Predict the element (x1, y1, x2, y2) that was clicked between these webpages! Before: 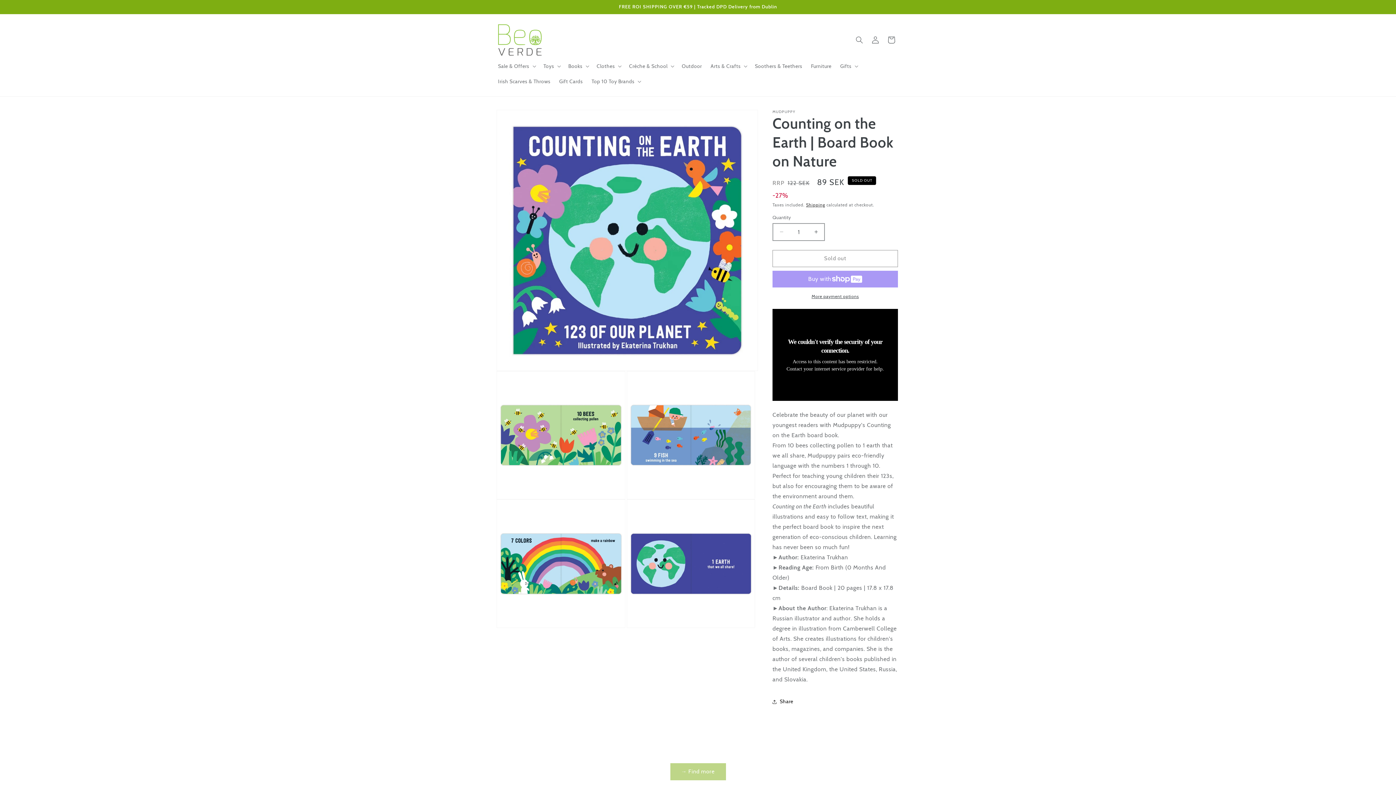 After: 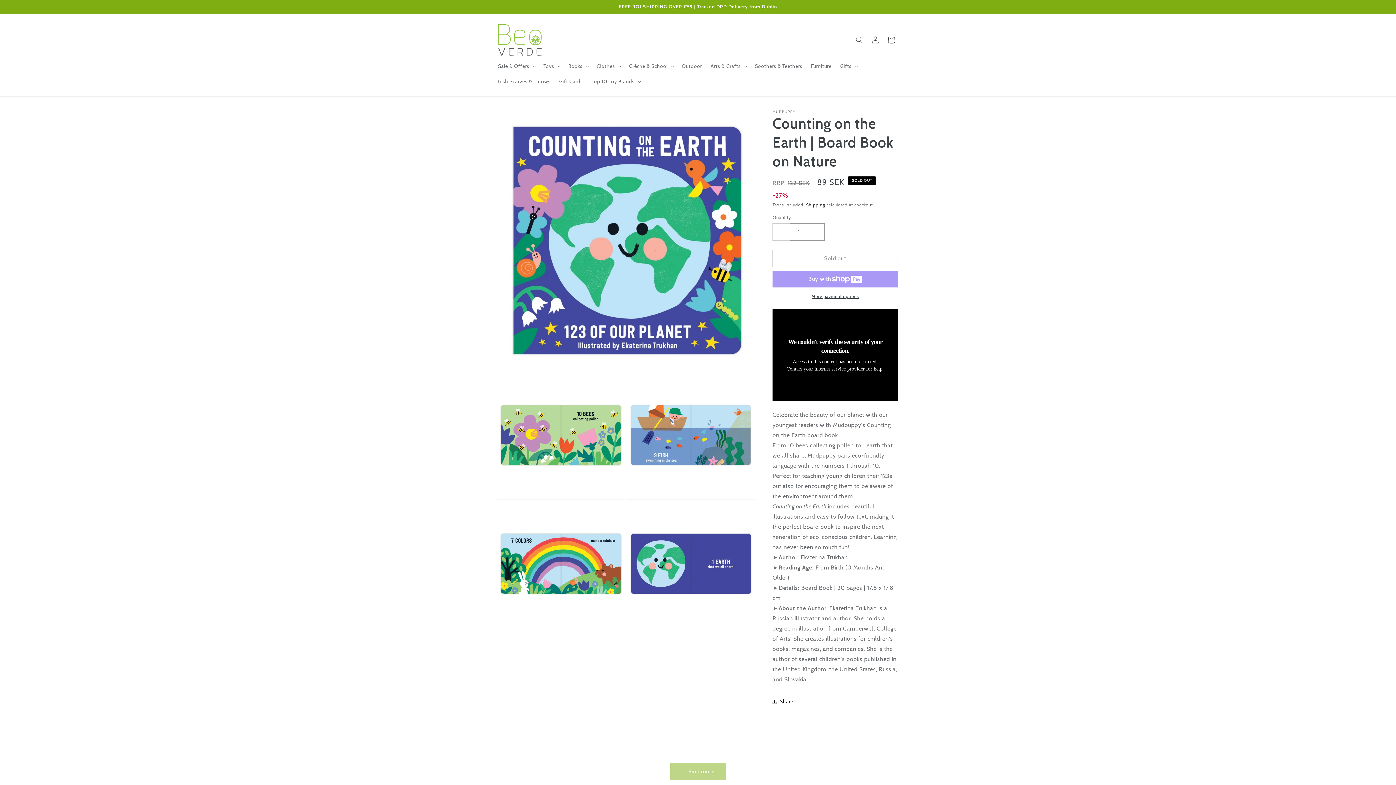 Action: label: Decrease quantity for Counting on the Earth | Board Book on Nature bbox: (773, 223, 789, 240)